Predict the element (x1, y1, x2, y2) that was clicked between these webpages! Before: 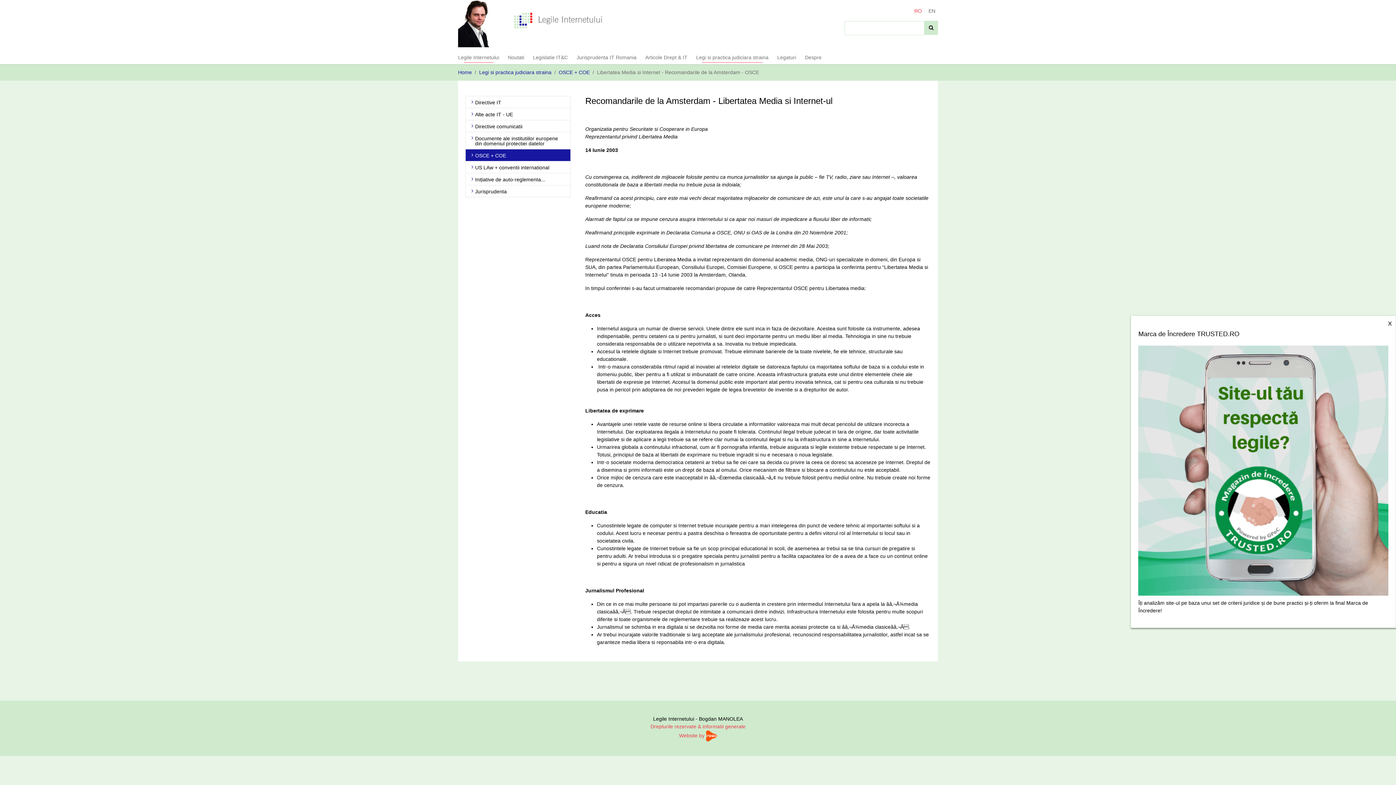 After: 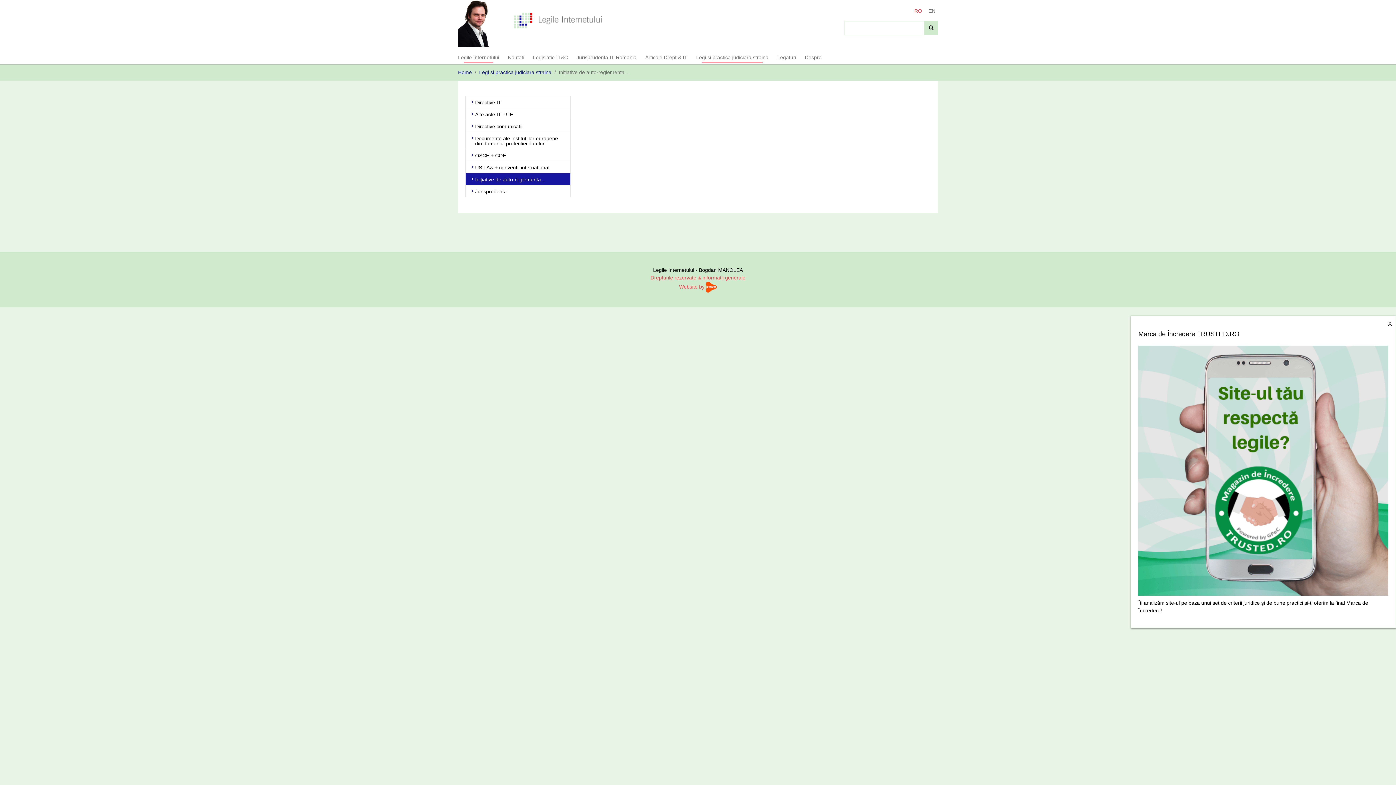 Action: label: Inițiative de auto-reglementa... bbox: (465, 173, 570, 185)